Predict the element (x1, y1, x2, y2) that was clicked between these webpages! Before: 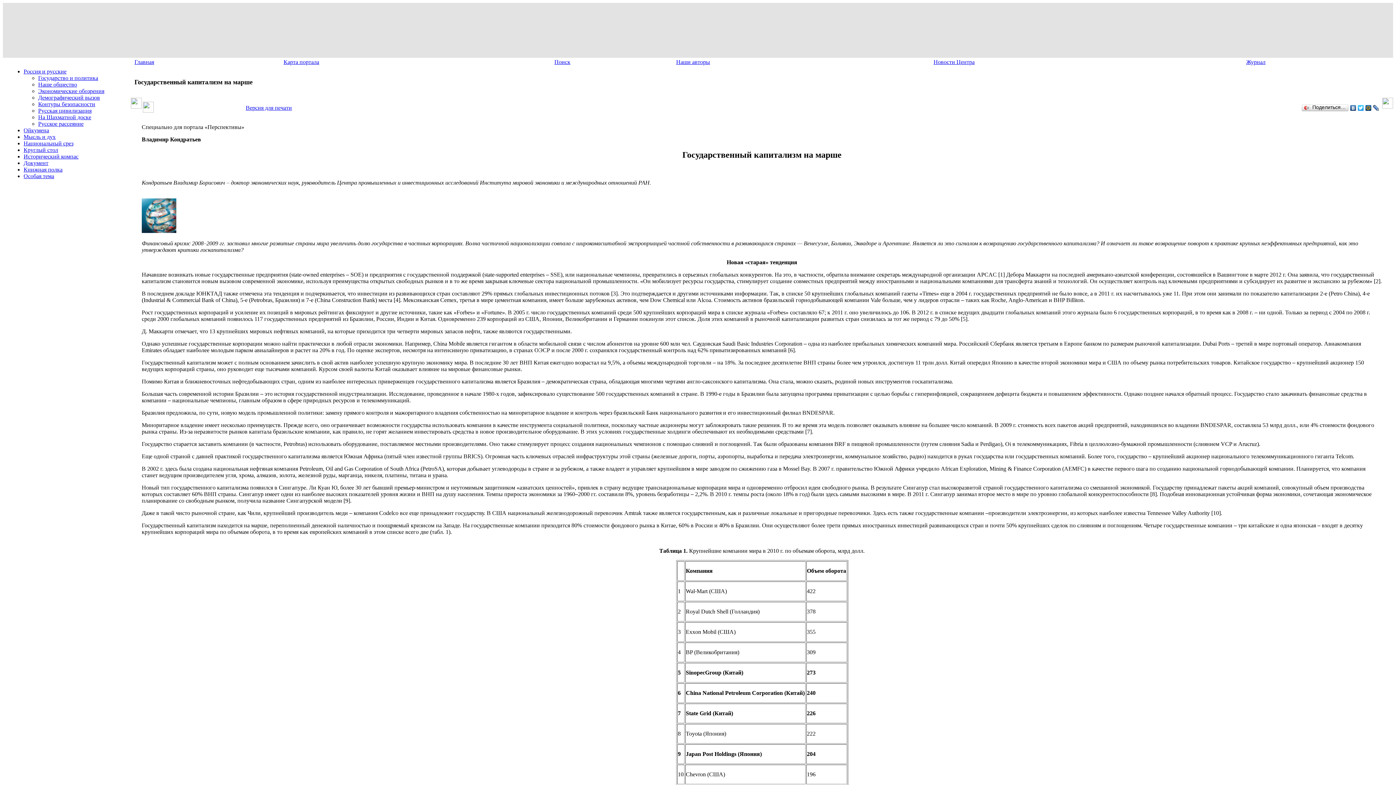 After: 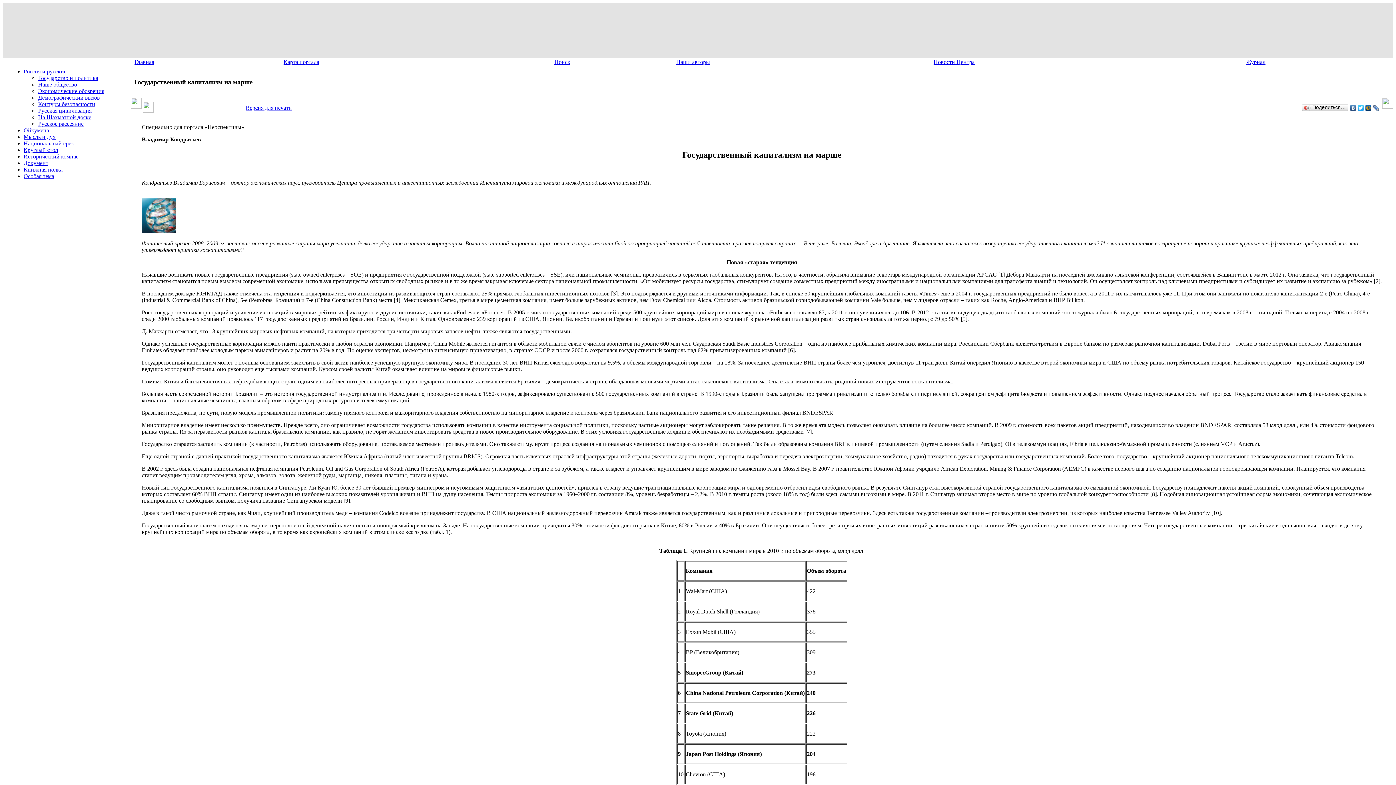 Action: bbox: (1357, 103, 1365, 112)